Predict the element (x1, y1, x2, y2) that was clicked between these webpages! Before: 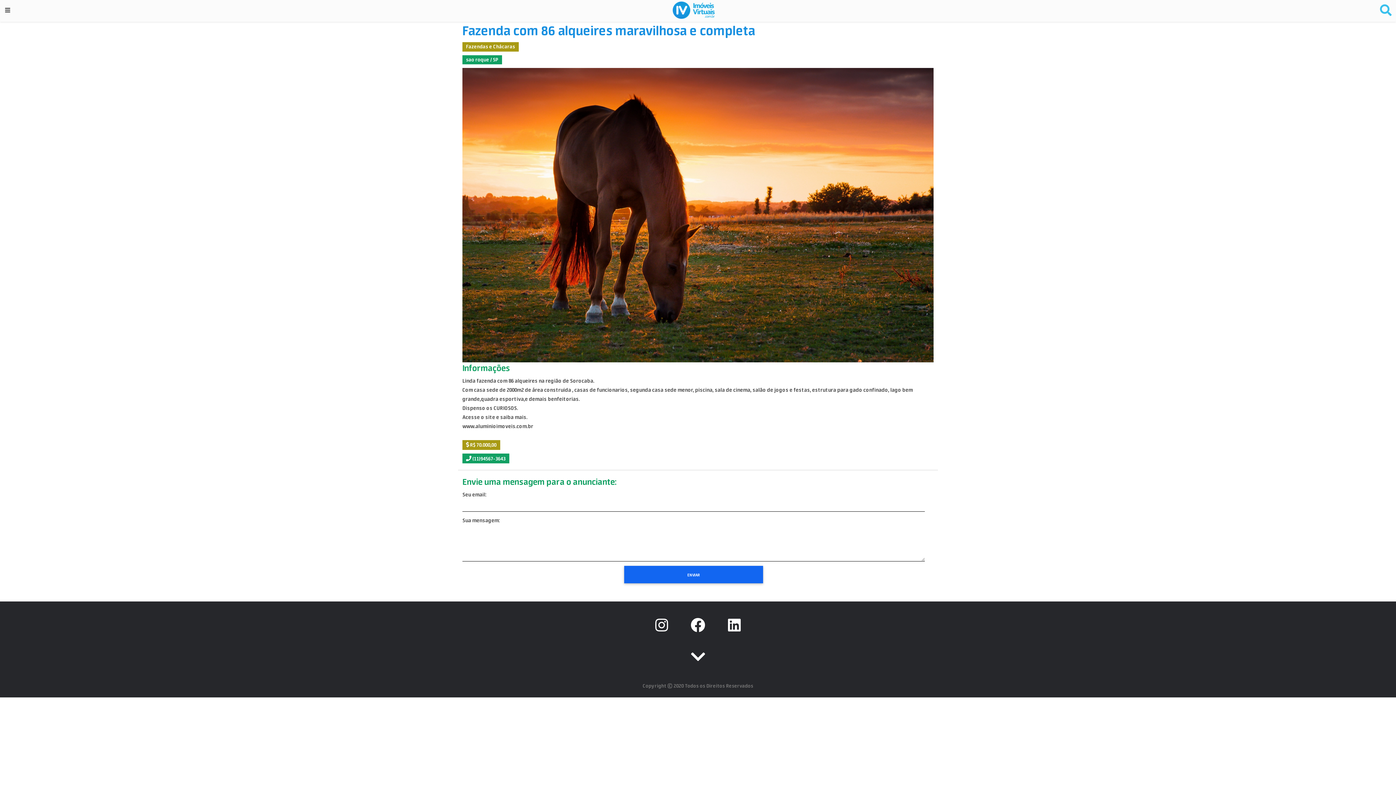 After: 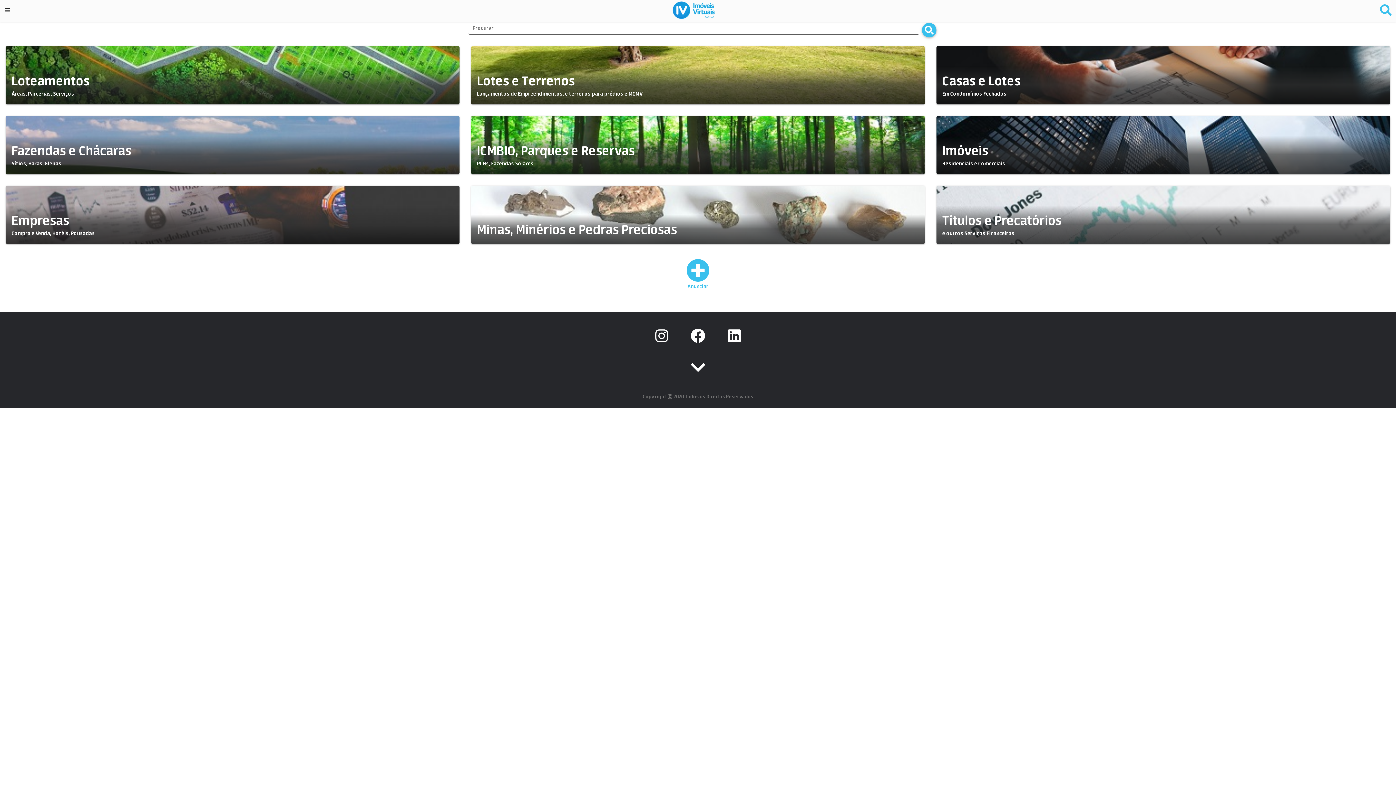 Action: bbox: (1380, 9, 1392, 16)